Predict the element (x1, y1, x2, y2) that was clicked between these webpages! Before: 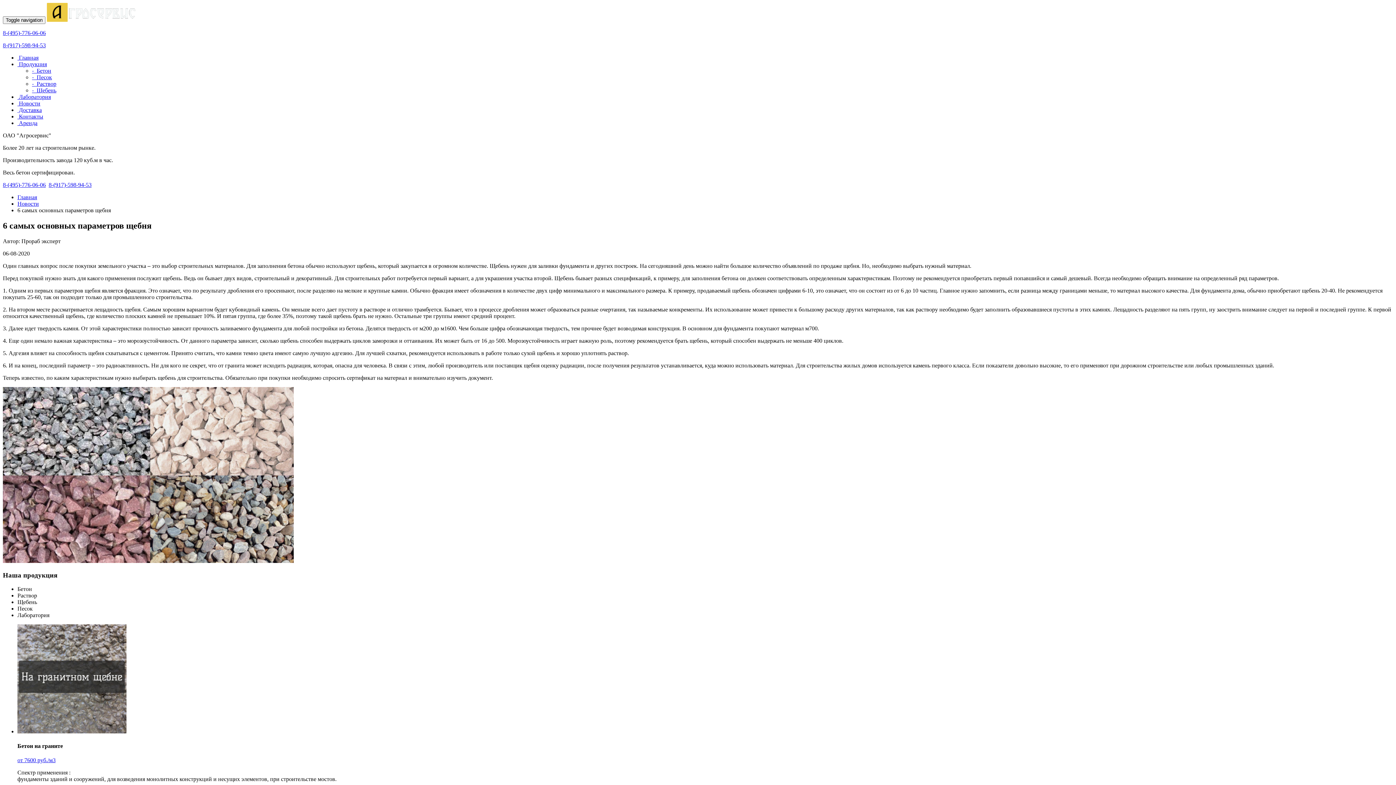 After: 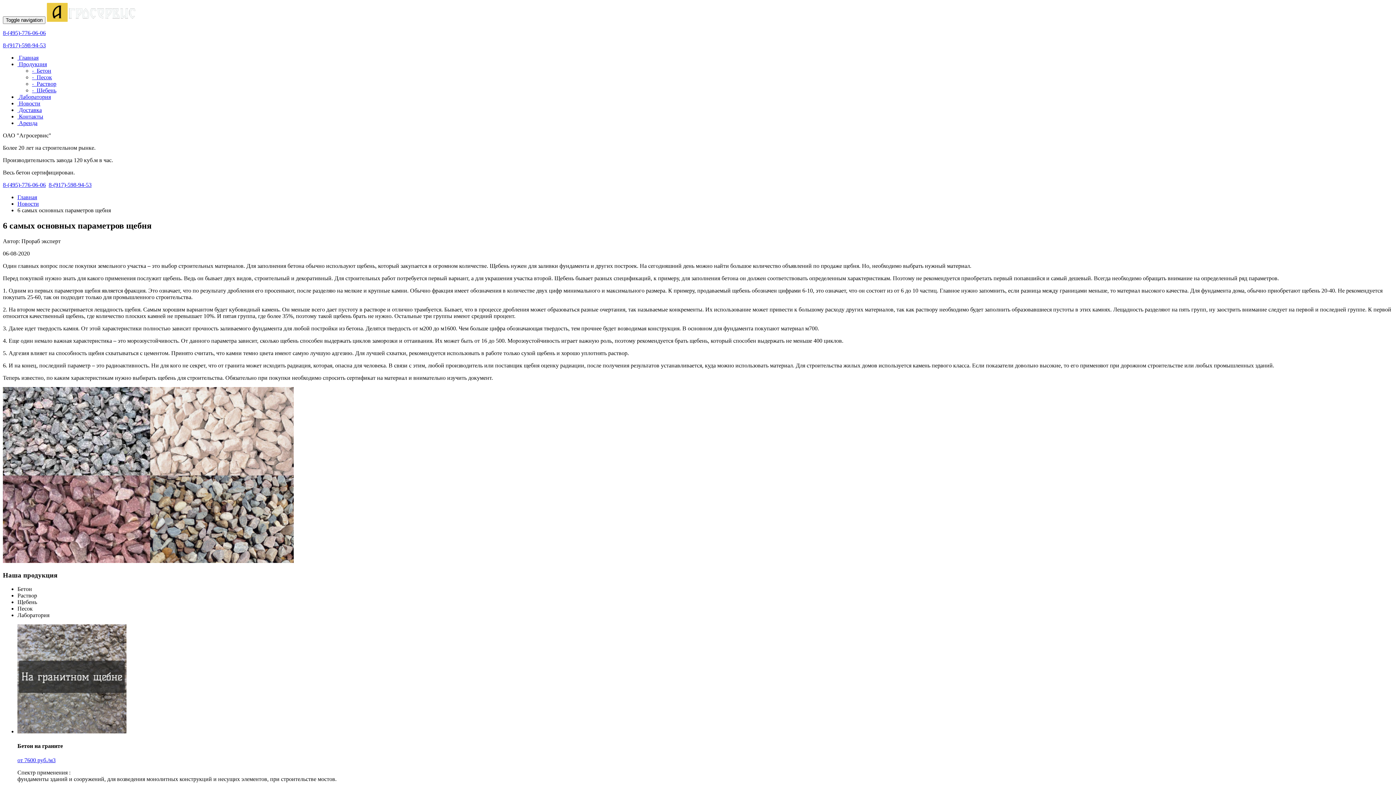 Action: label: 8-(917)-598-94-53 bbox: (2, 42, 45, 48)